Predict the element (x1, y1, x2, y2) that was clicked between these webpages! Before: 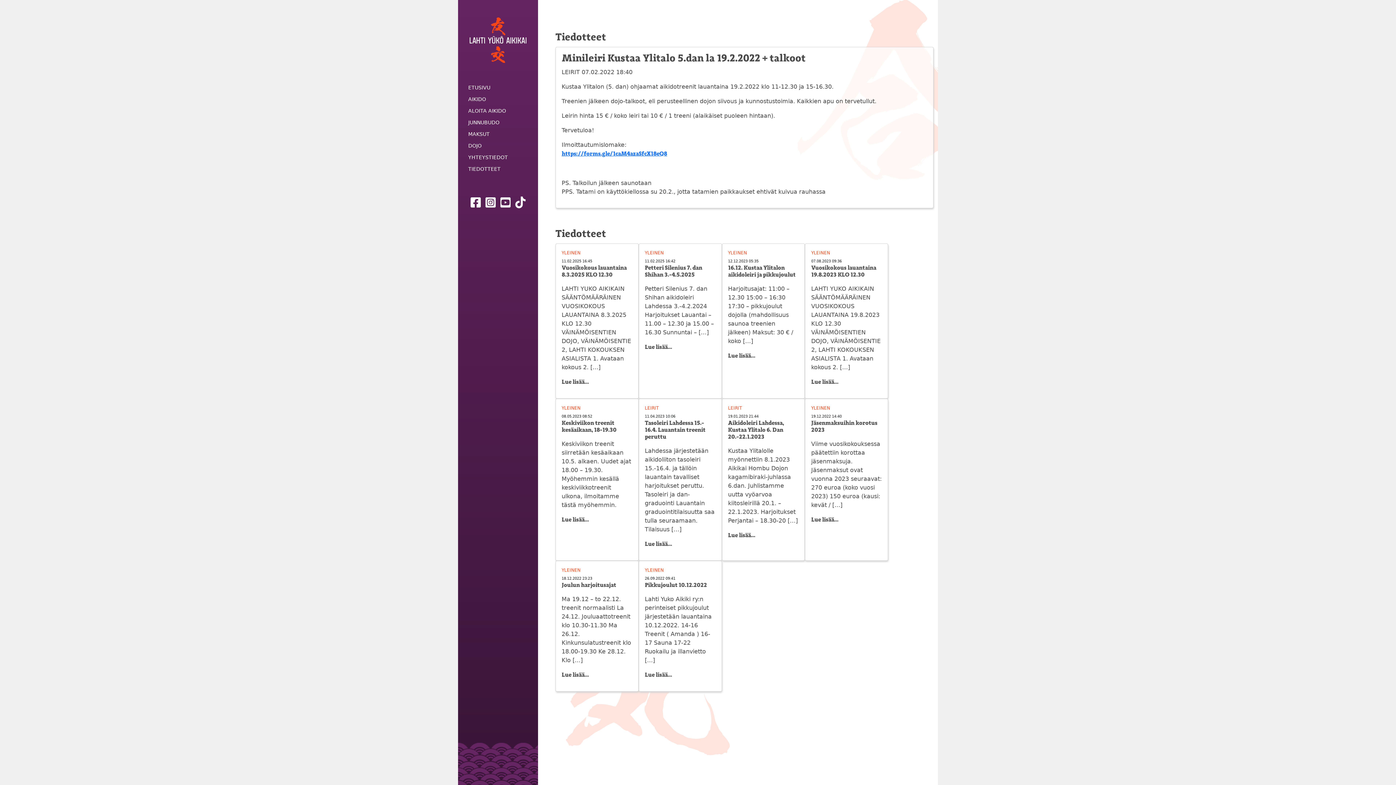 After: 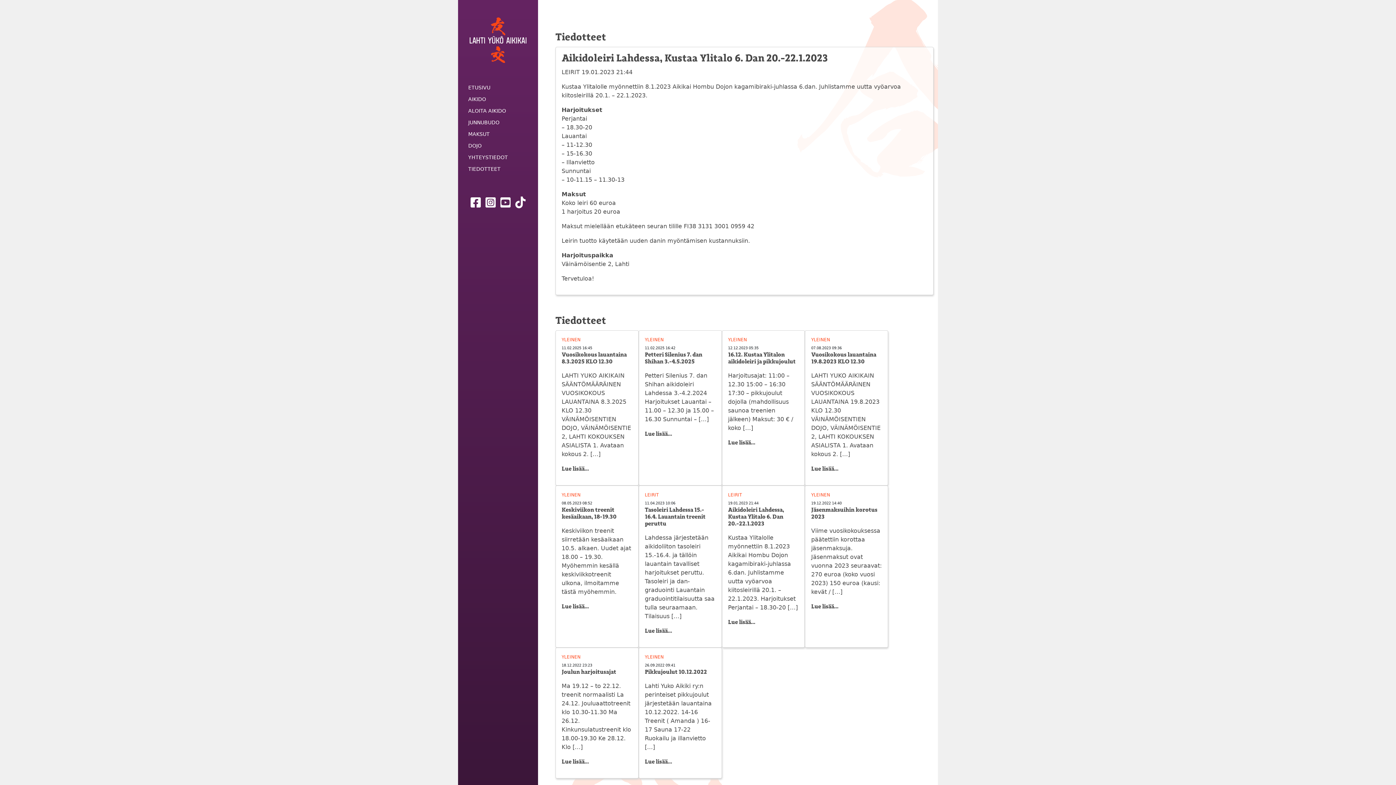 Action: bbox: (728, 533, 755, 538) label: Lue lisää...